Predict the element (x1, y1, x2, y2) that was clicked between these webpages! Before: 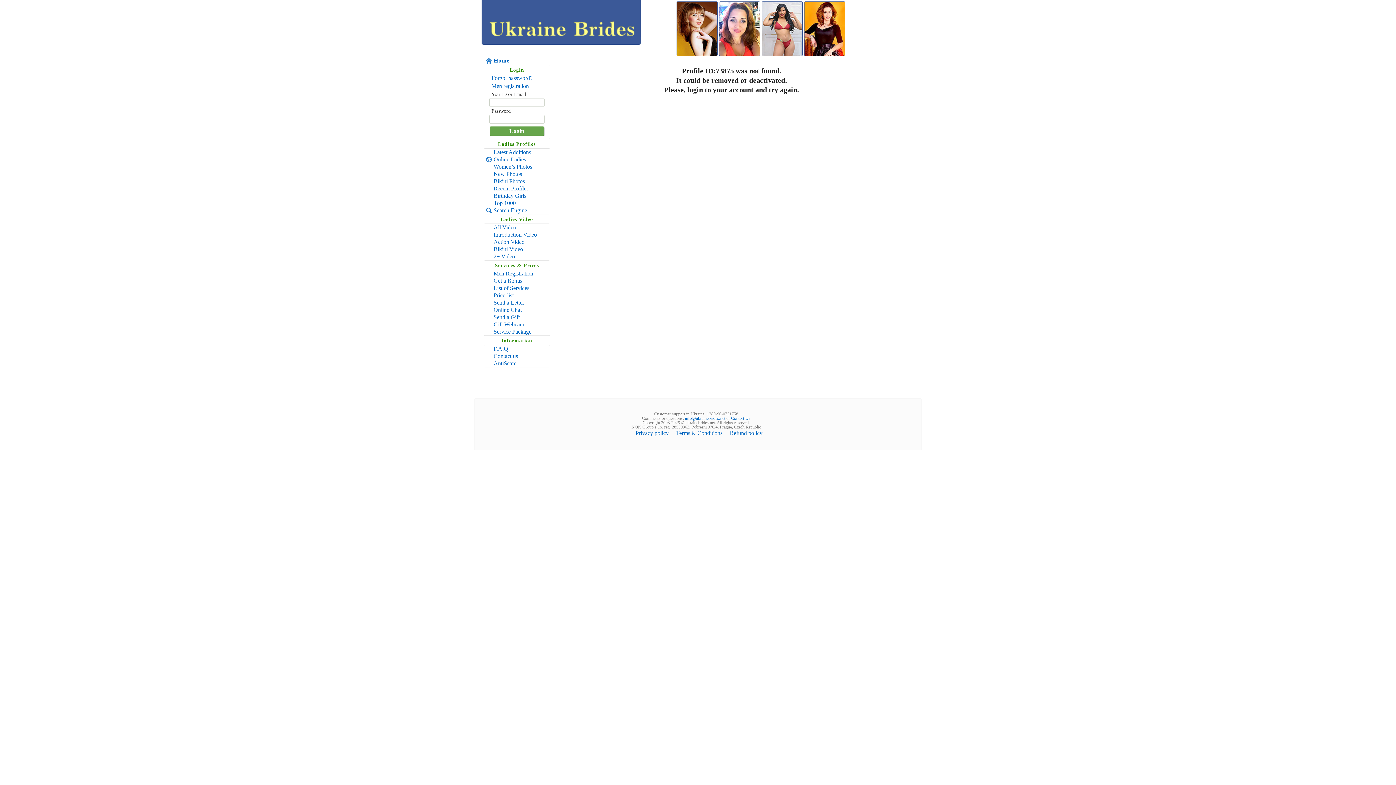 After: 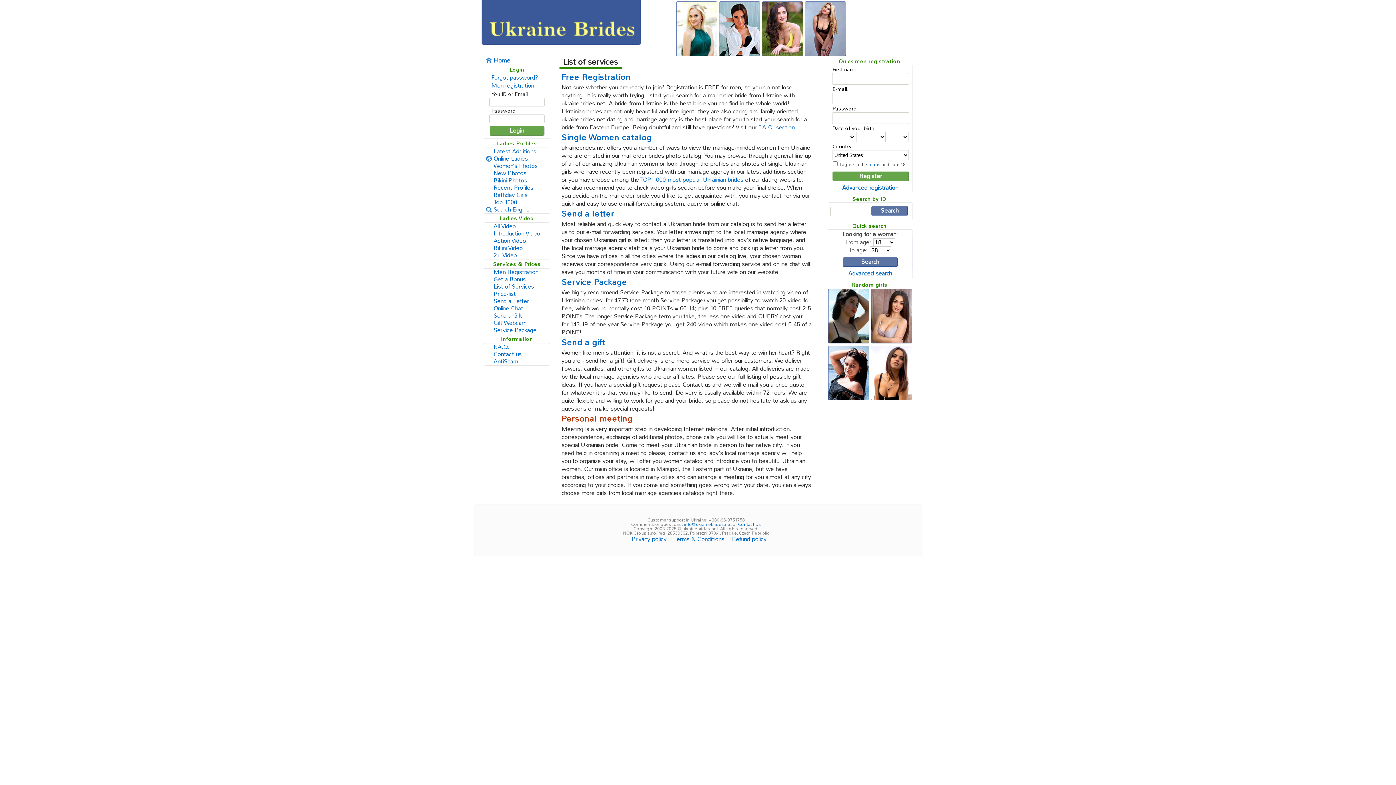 Action: label: List of Services bbox: (484, 284, 549, 292)